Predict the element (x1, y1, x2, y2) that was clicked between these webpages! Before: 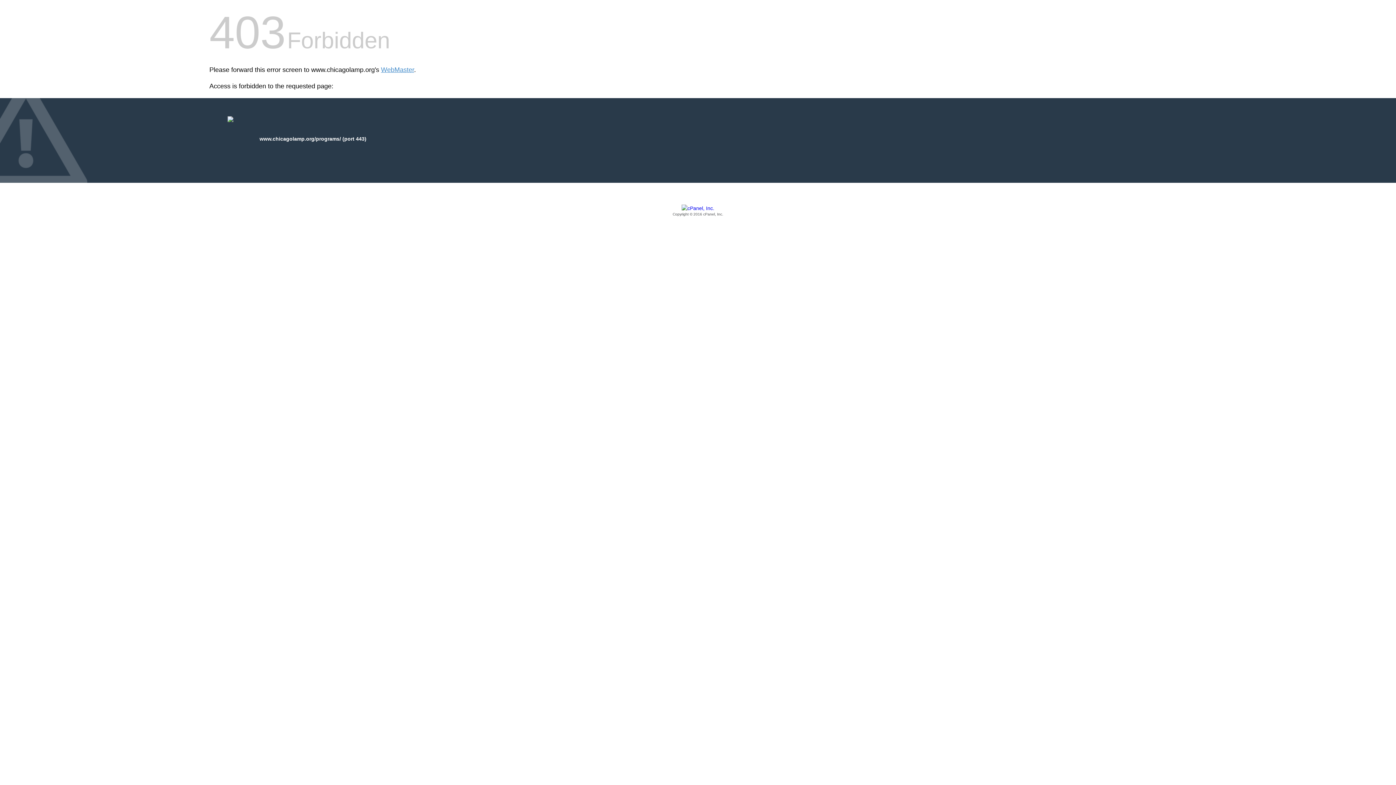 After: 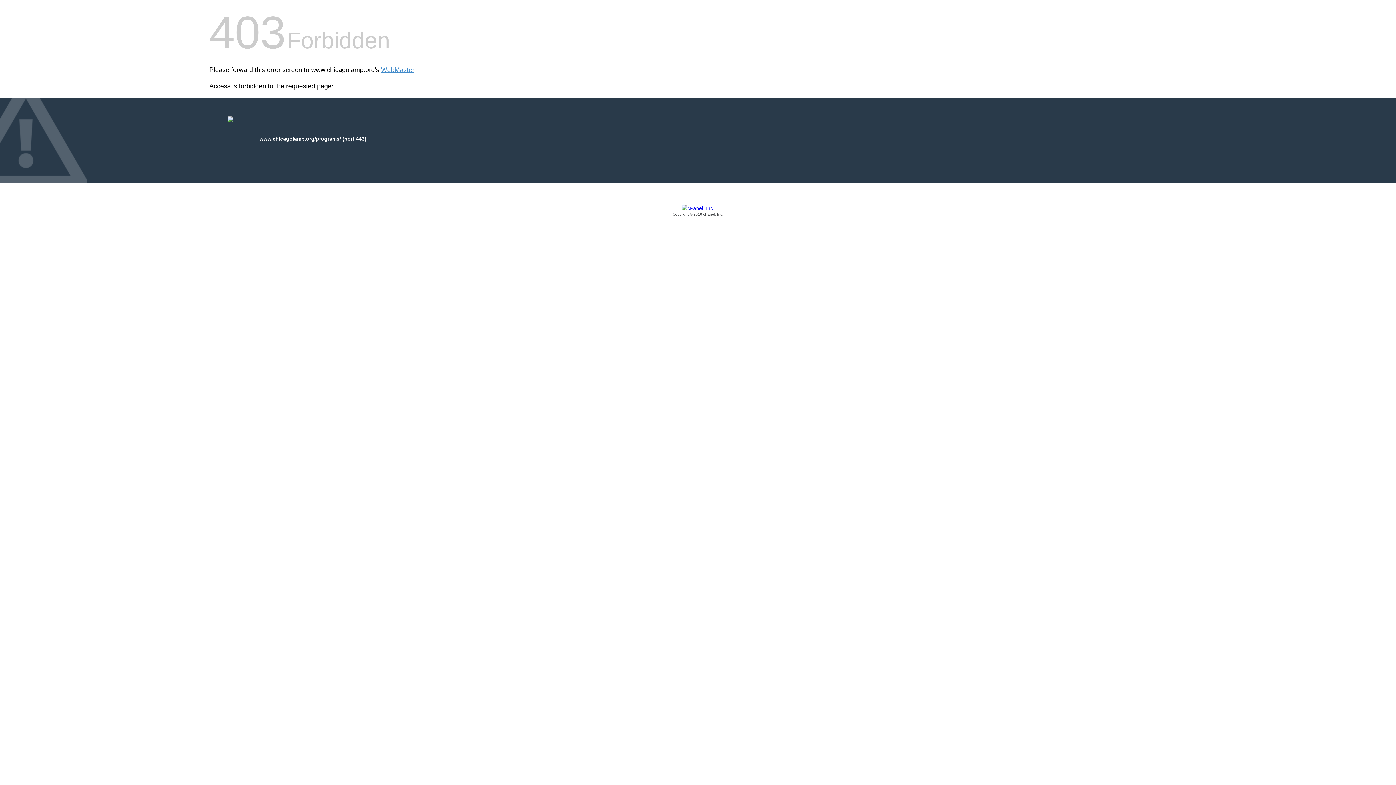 Action: bbox: (209, 205, 1186, 217) label: Copyright © 2016 cPanel, Inc.